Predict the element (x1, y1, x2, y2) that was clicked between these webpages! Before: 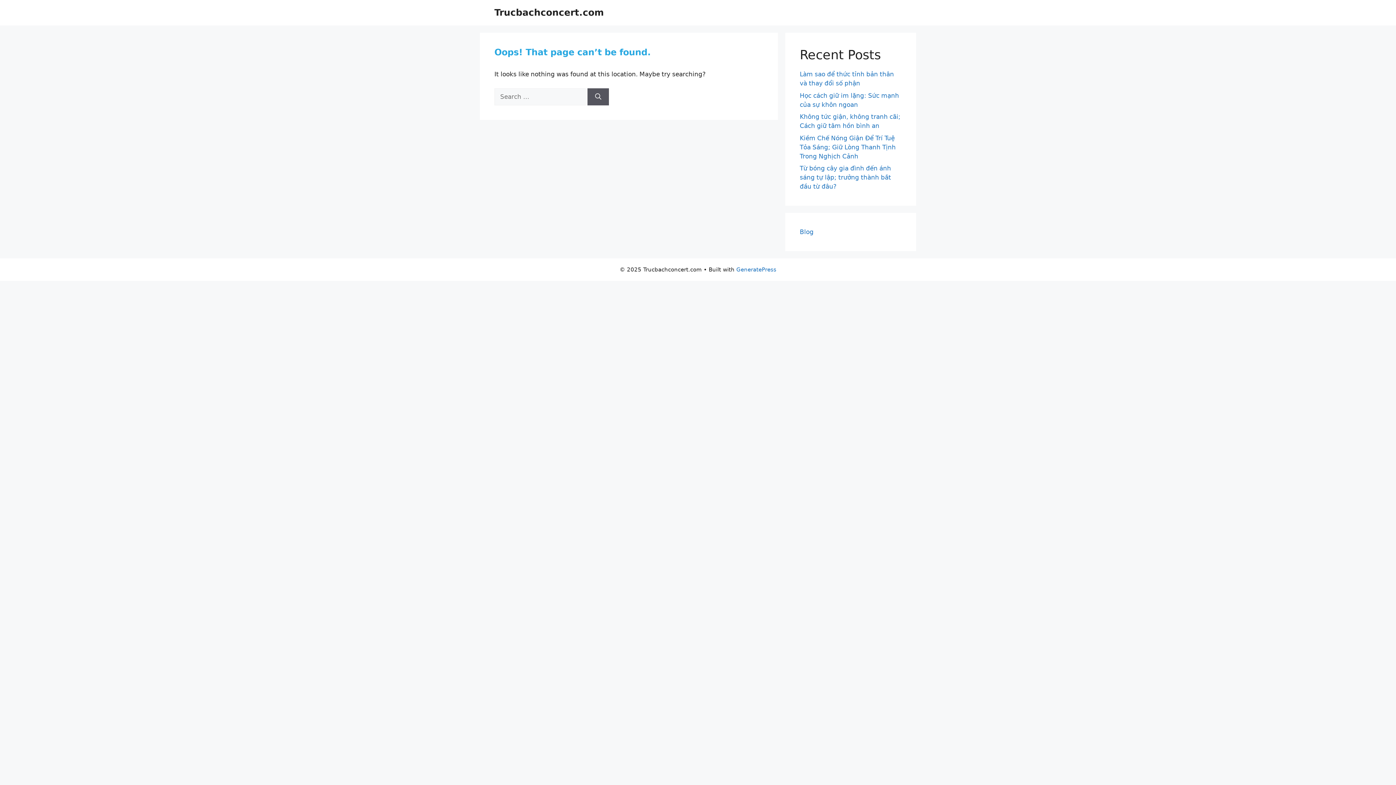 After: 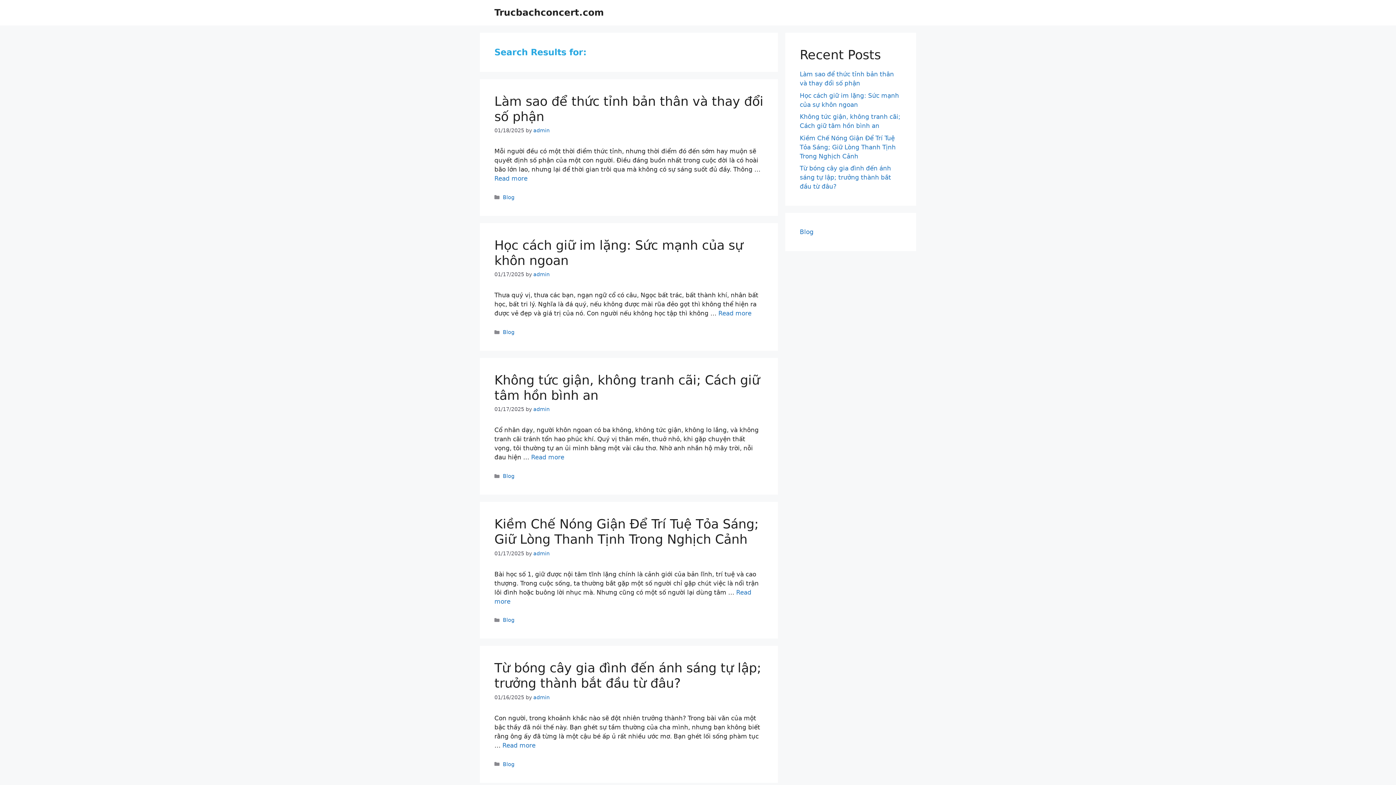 Action: bbox: (587, 88, 609, 105) label: Search